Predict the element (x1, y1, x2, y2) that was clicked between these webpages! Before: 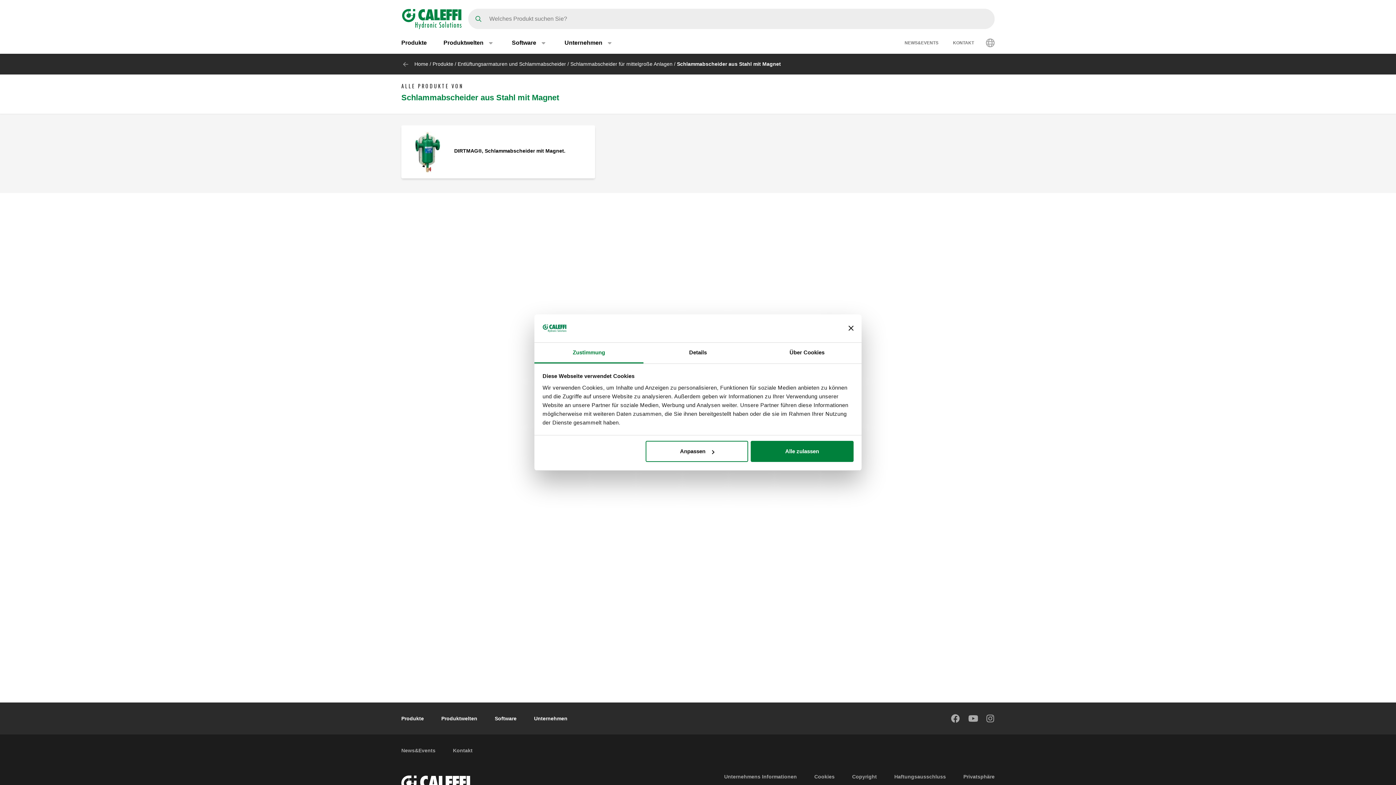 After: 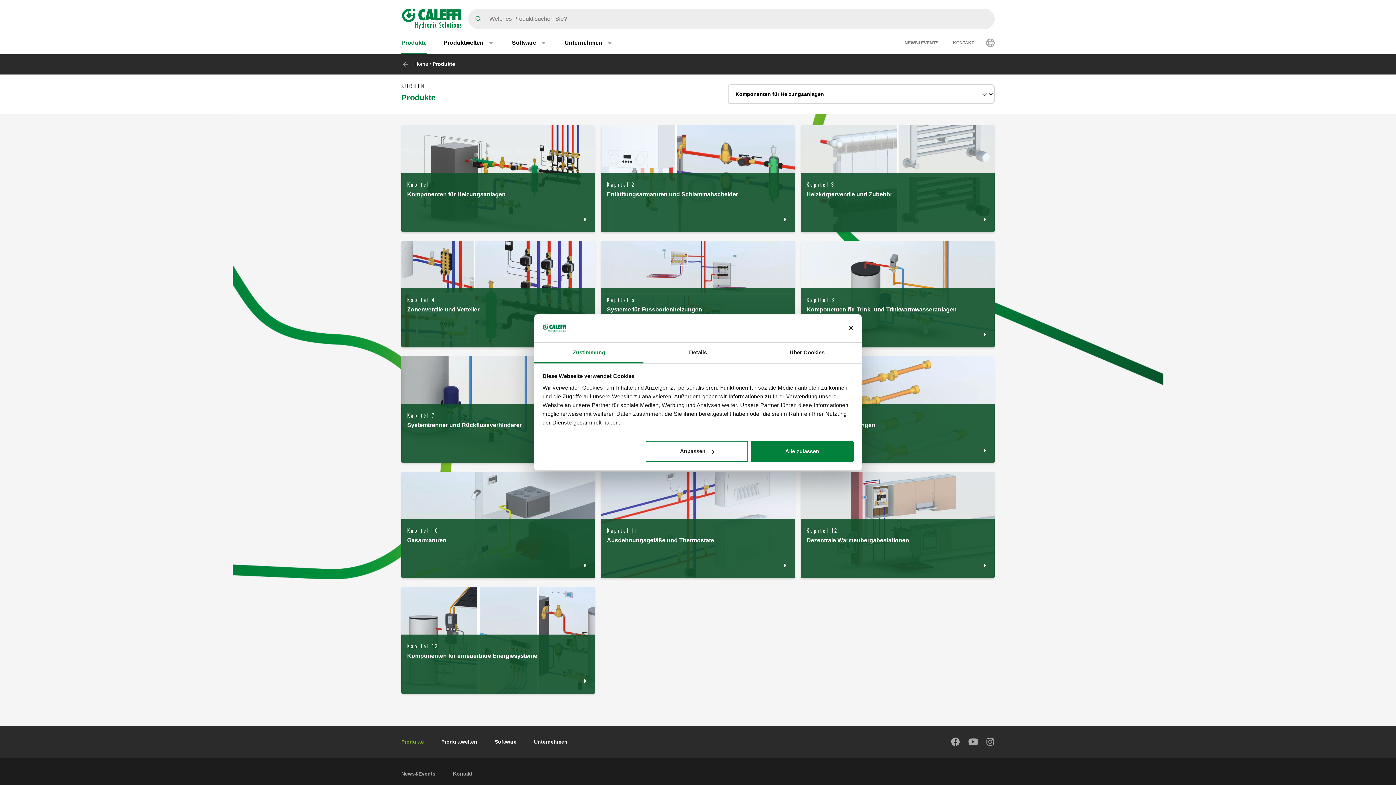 Action: label: Produkte bbox: (401, 713, 424, 724)